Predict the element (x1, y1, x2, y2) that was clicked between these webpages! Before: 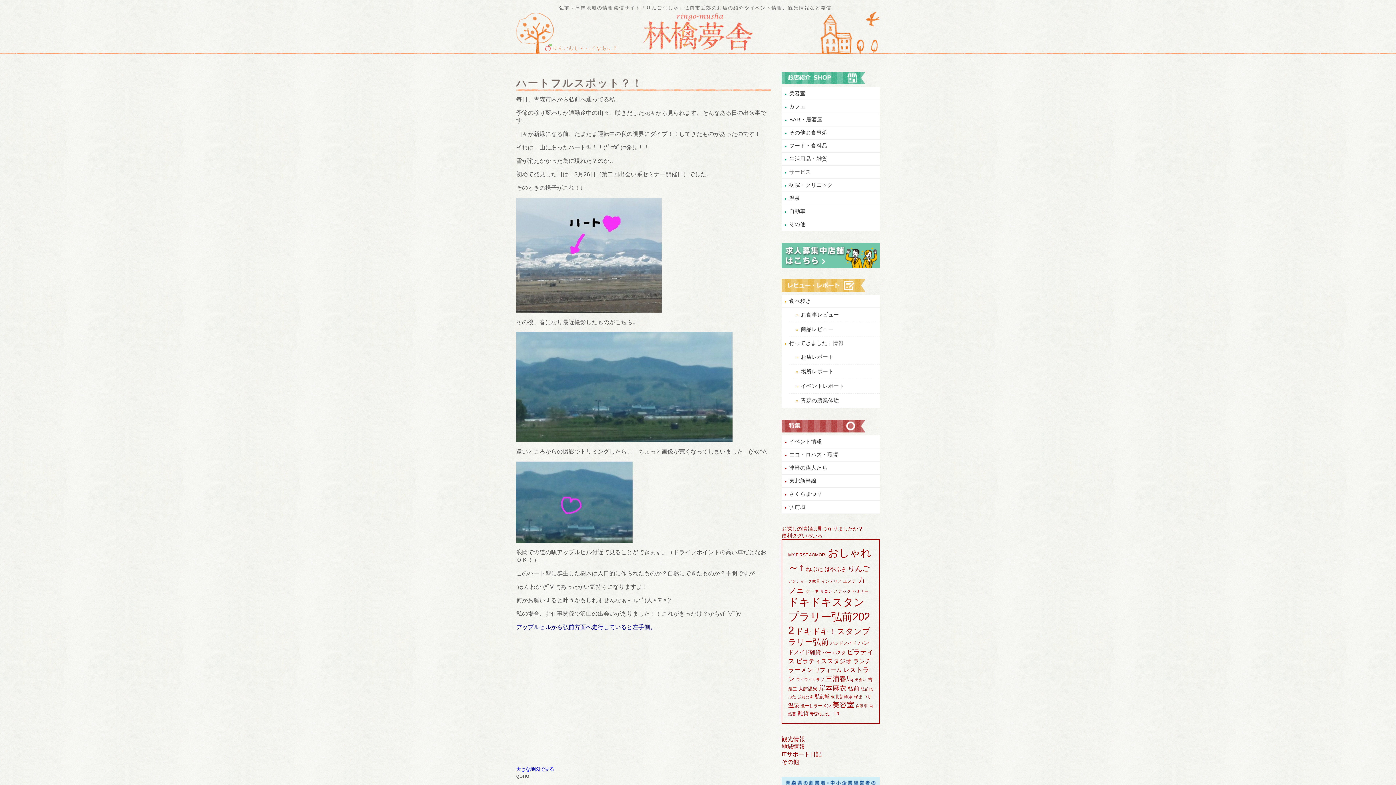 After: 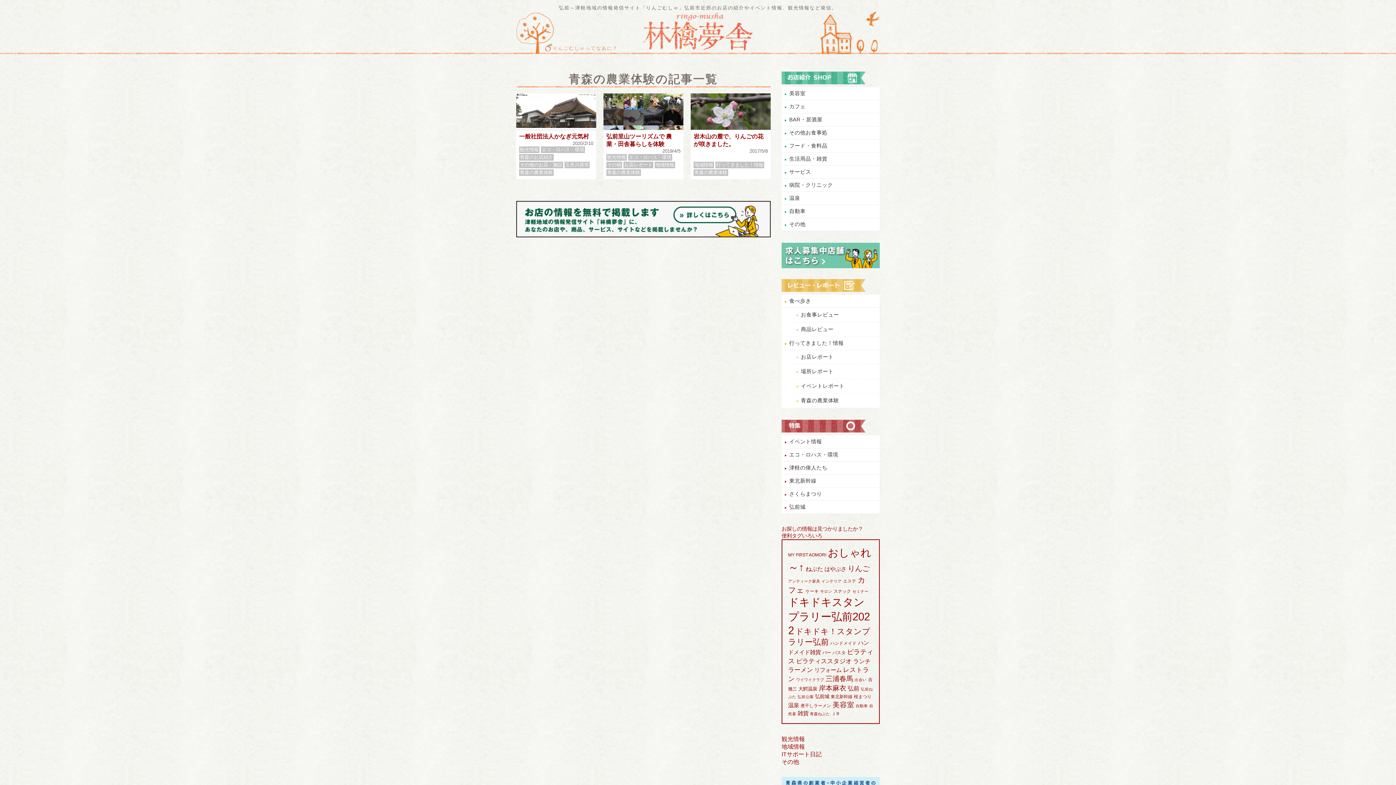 Action: bbox: (789, 393, 880, 408) label: 青森の農業体験